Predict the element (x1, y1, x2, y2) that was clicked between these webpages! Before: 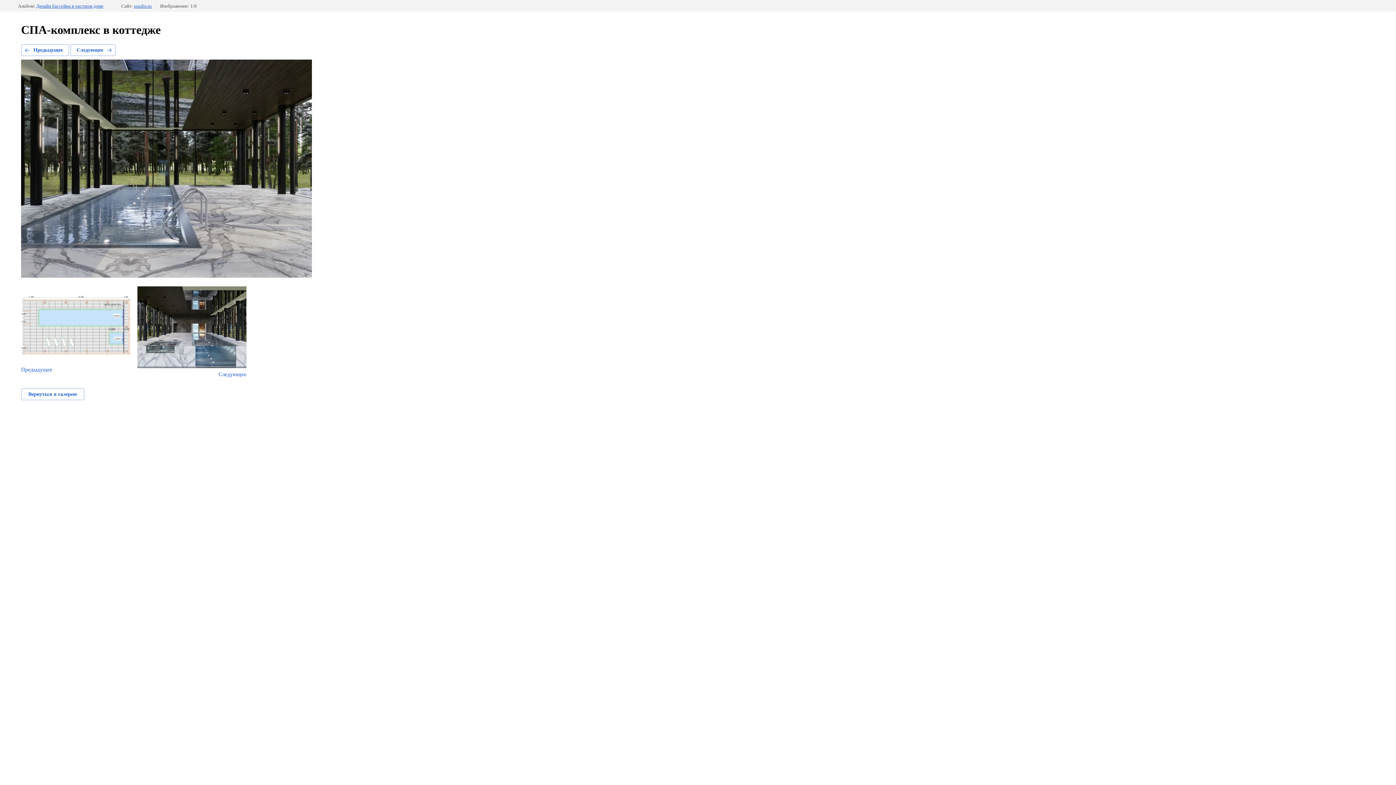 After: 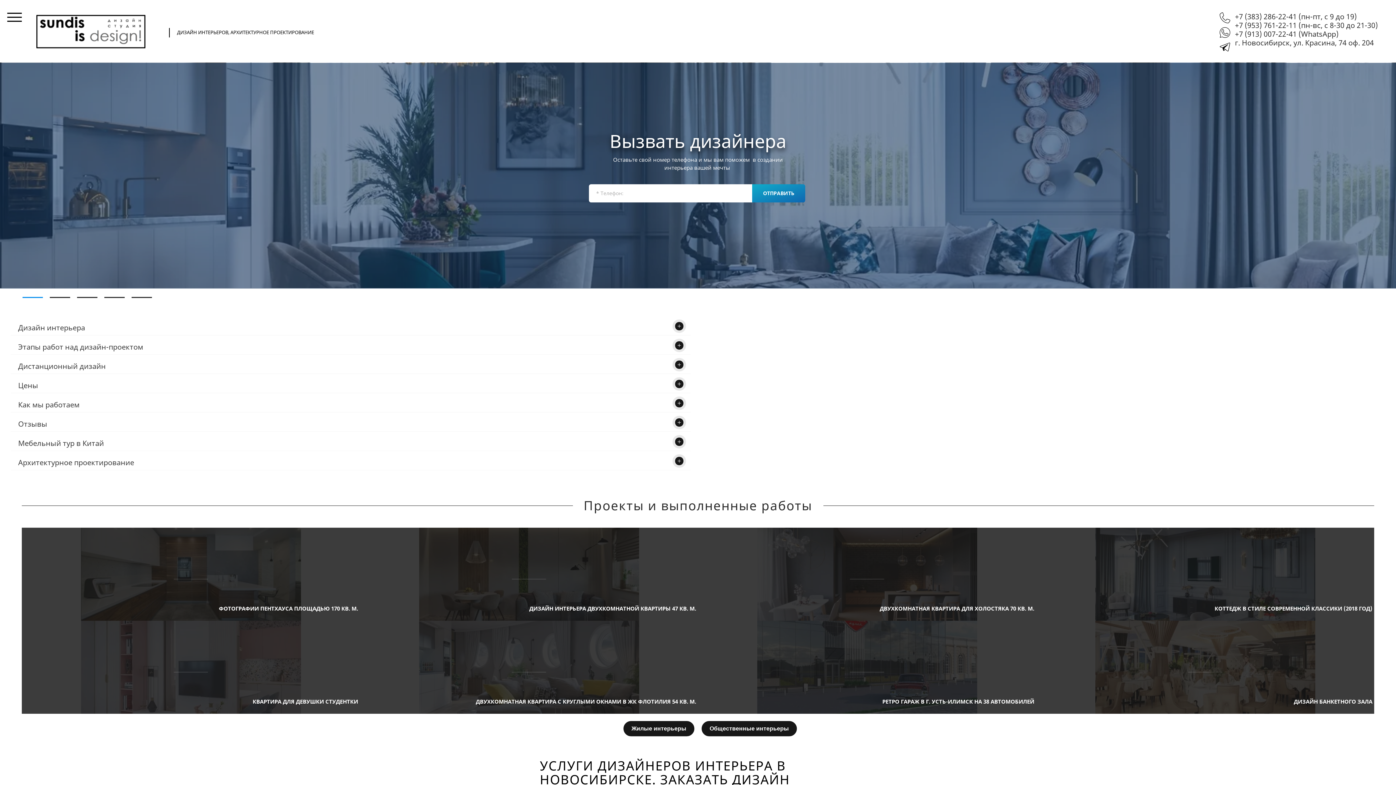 Action: bbox: (134, 3, 151, 8) label: sundis.ru